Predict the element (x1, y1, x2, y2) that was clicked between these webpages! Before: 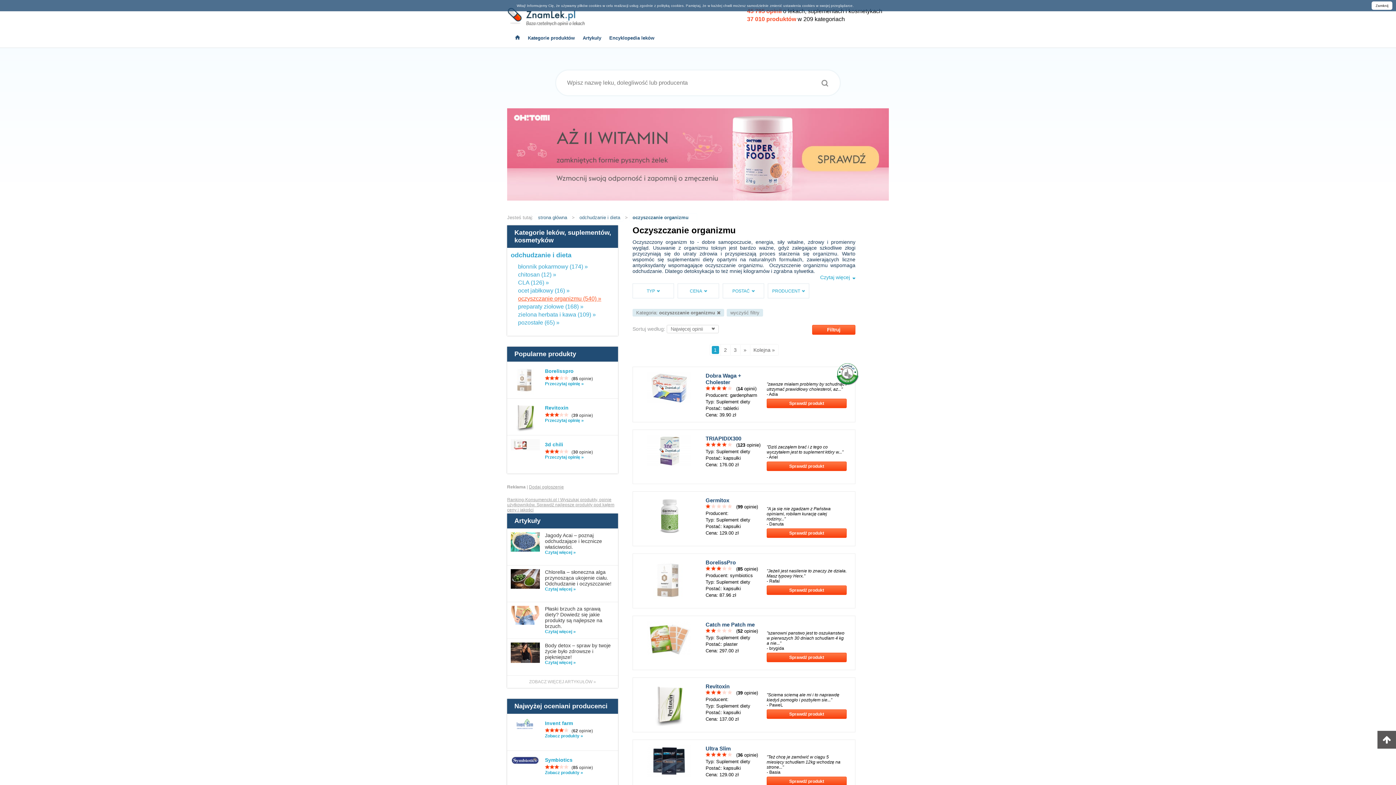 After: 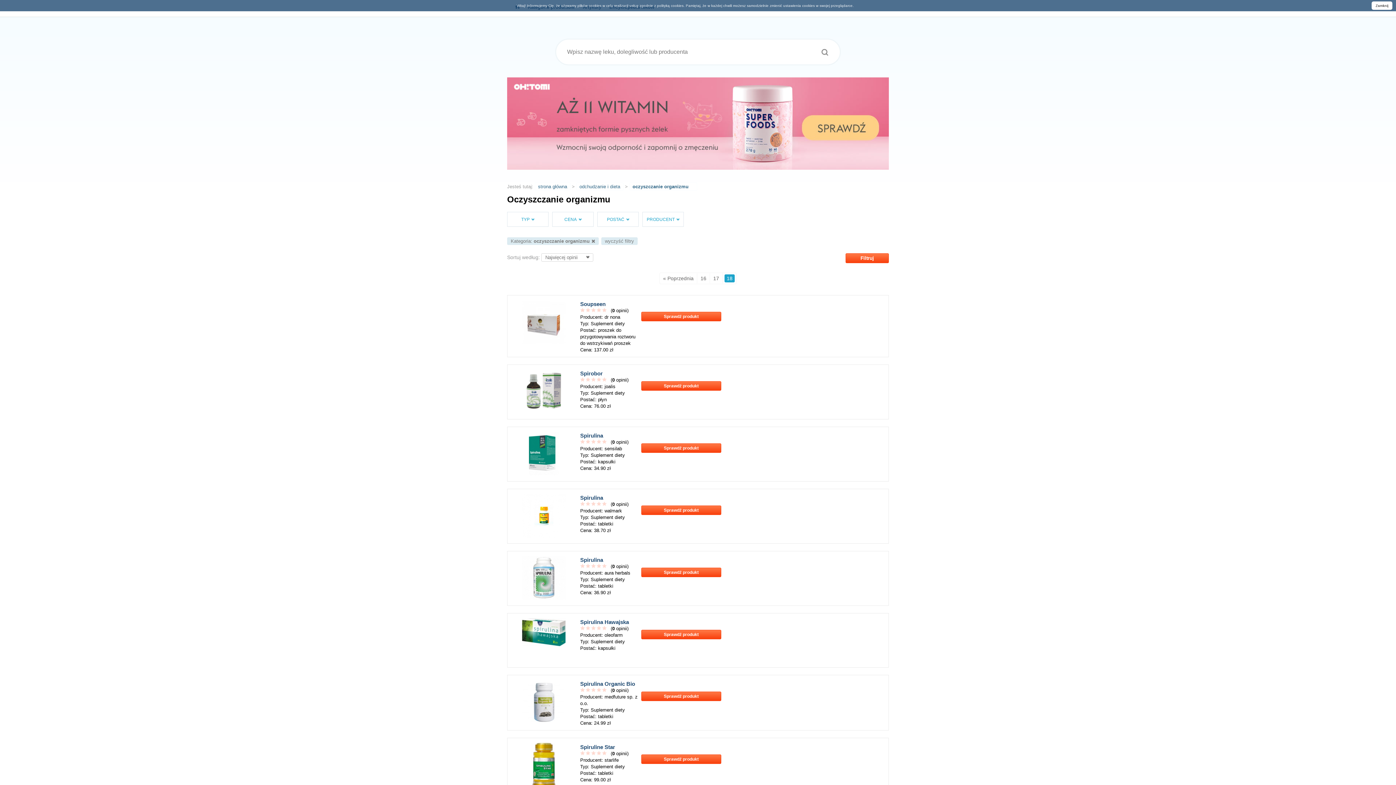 Action: label: » bbox: (742, 346, 748, 354)